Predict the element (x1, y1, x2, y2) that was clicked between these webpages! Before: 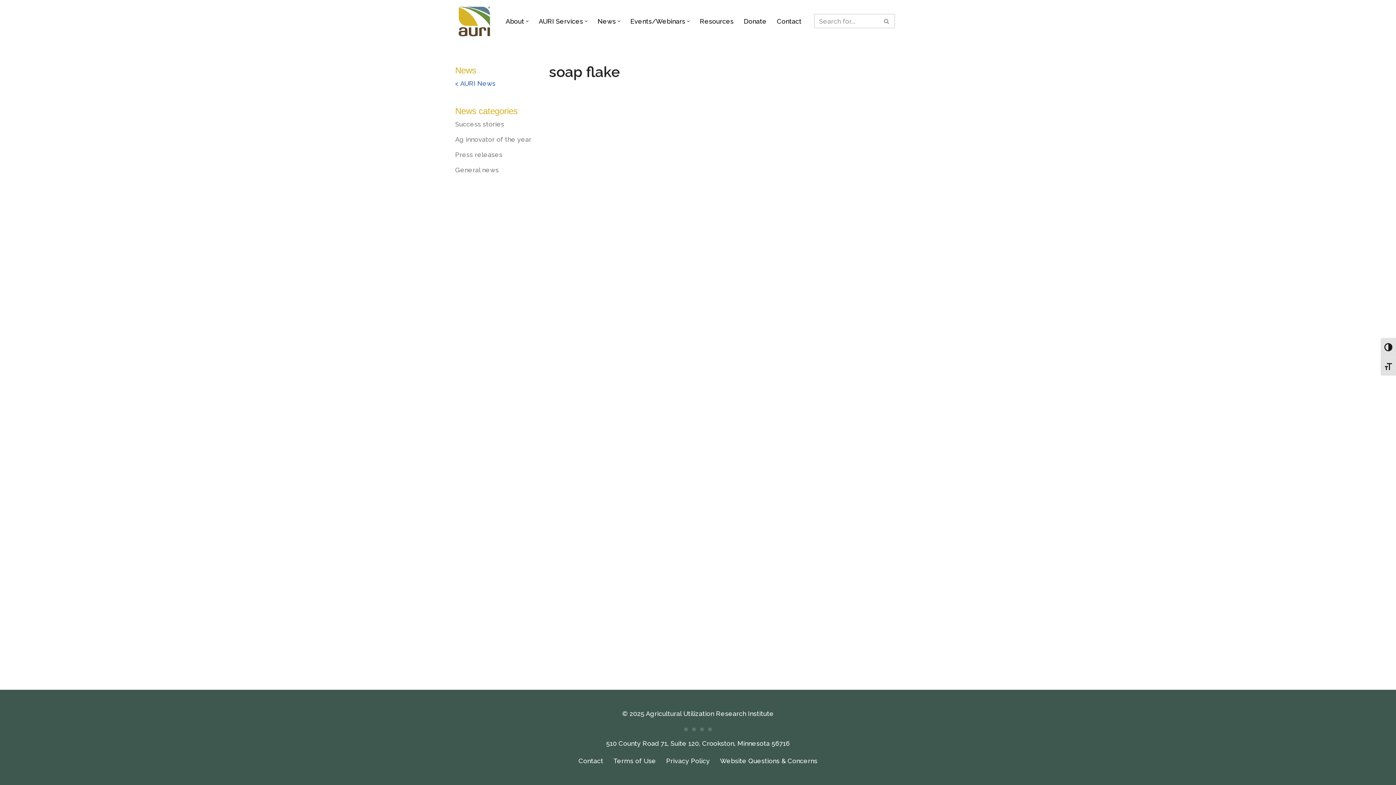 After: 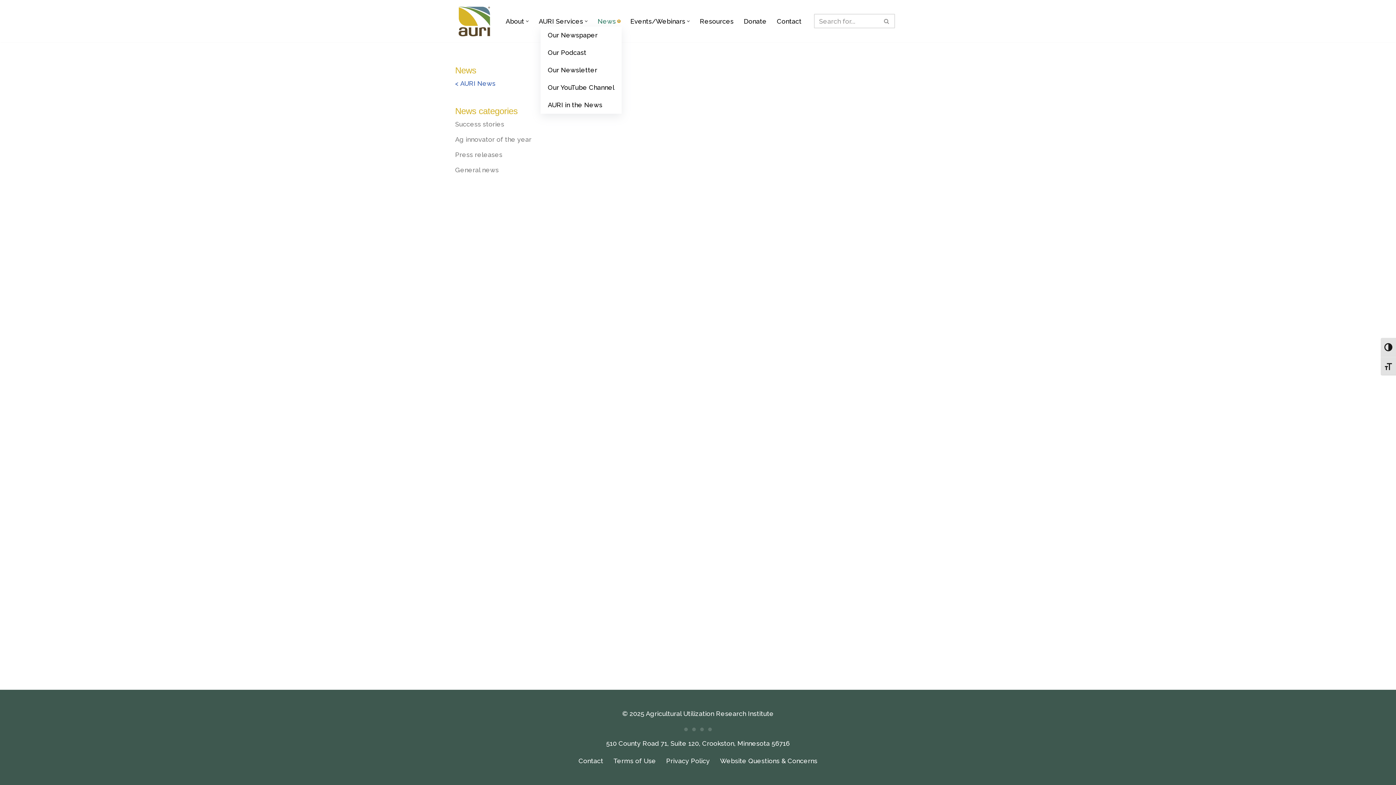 Action: label: Open Submenu bbox: (617, 19, 620, 22)